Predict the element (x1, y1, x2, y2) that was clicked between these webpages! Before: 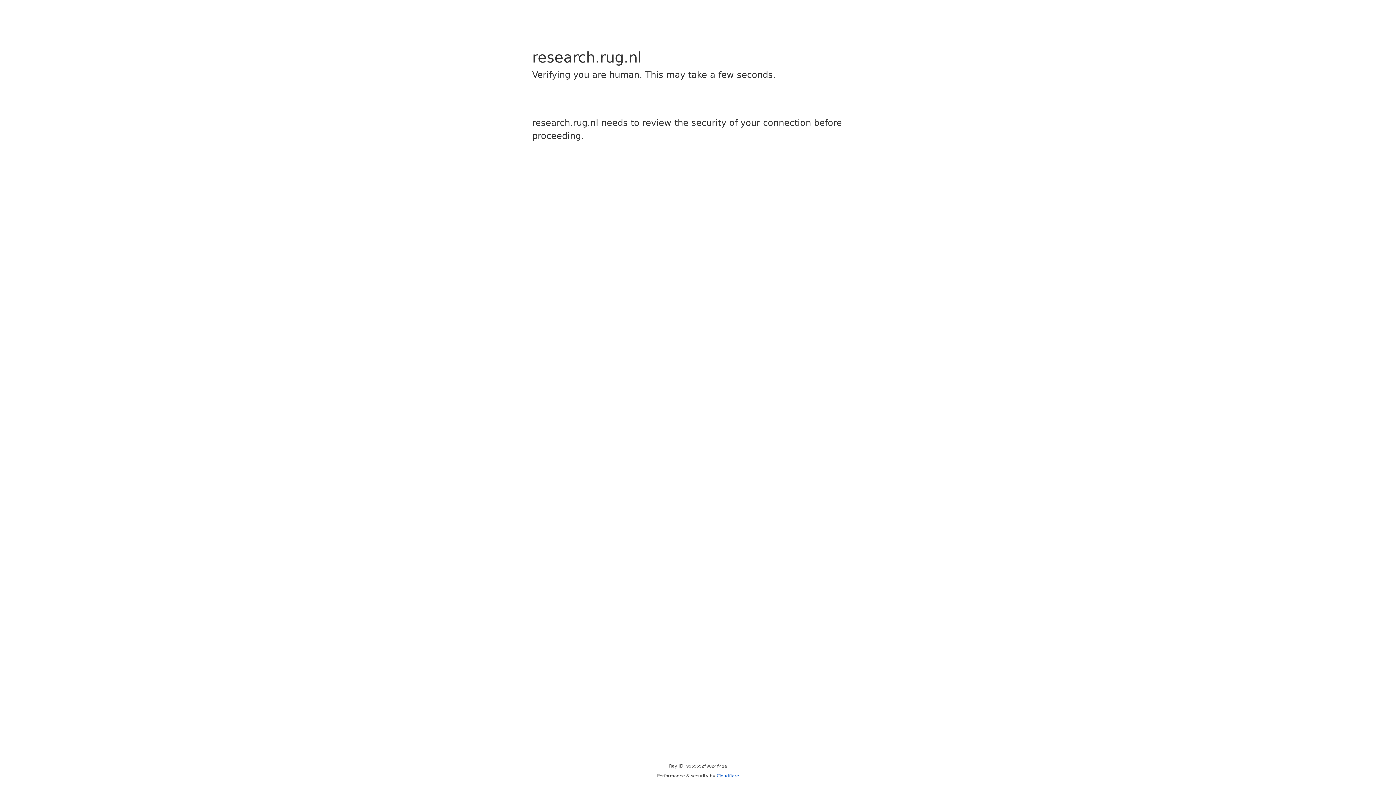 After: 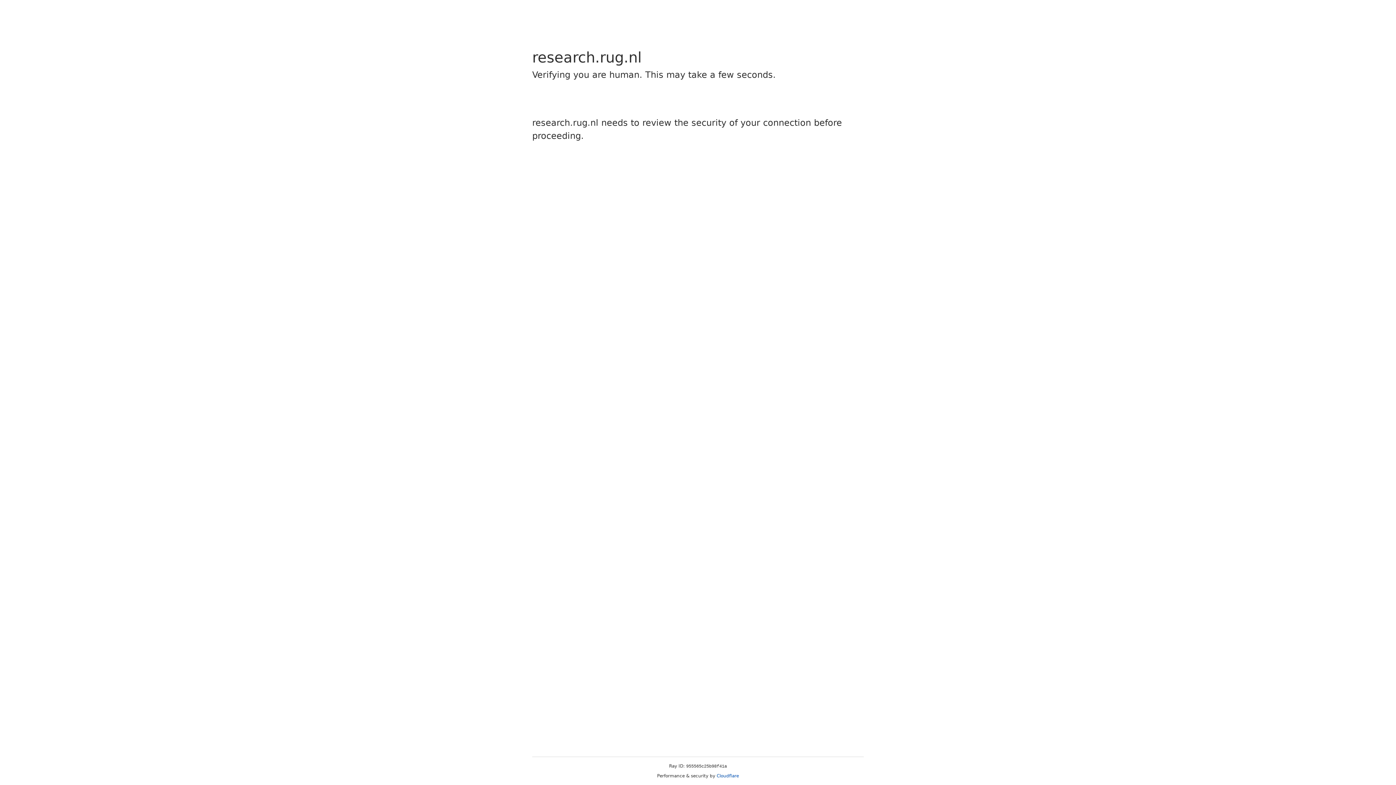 Action: bbox: (716, 773, 739, 778) label: Cloudflare